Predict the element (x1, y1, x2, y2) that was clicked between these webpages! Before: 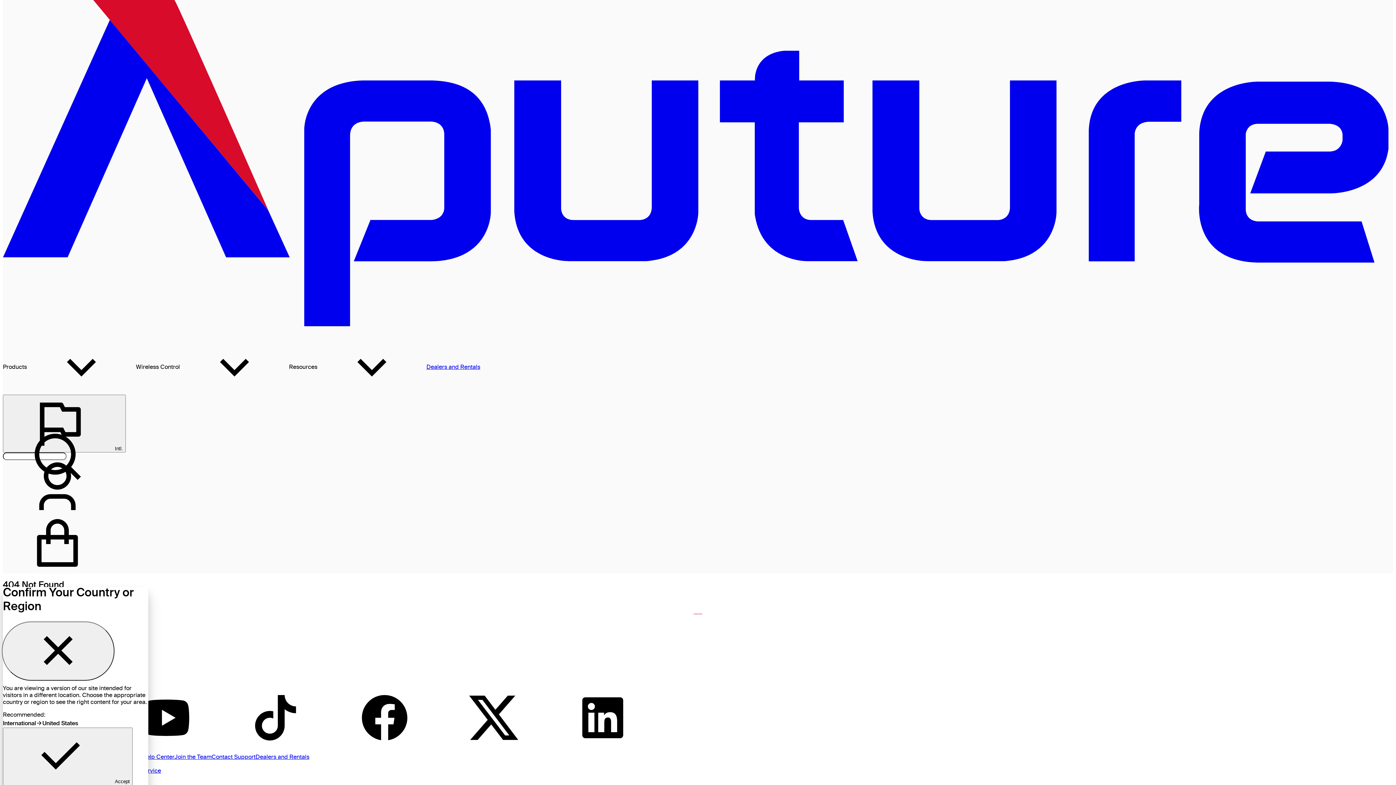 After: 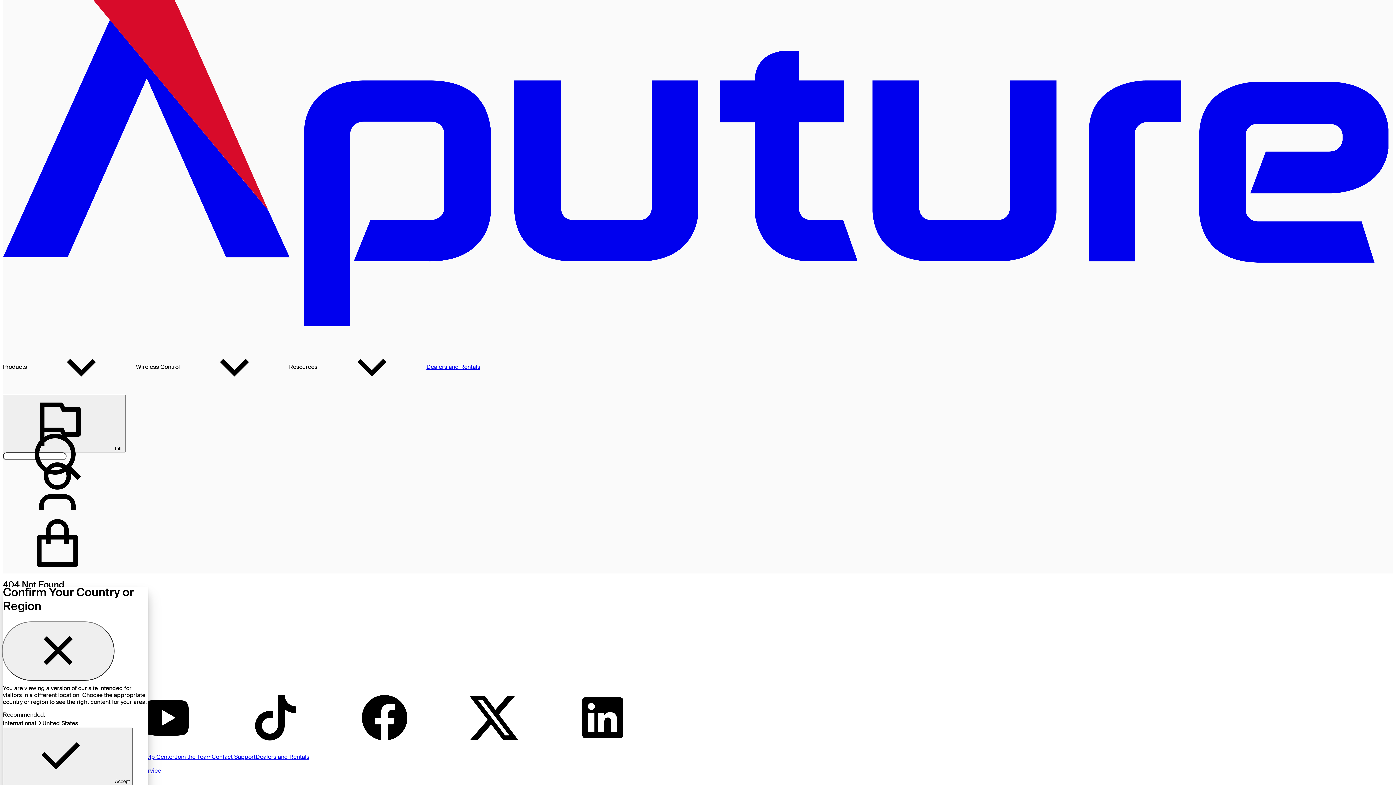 Action: label: Join the Team bbox: (174, 752, 211, 763)